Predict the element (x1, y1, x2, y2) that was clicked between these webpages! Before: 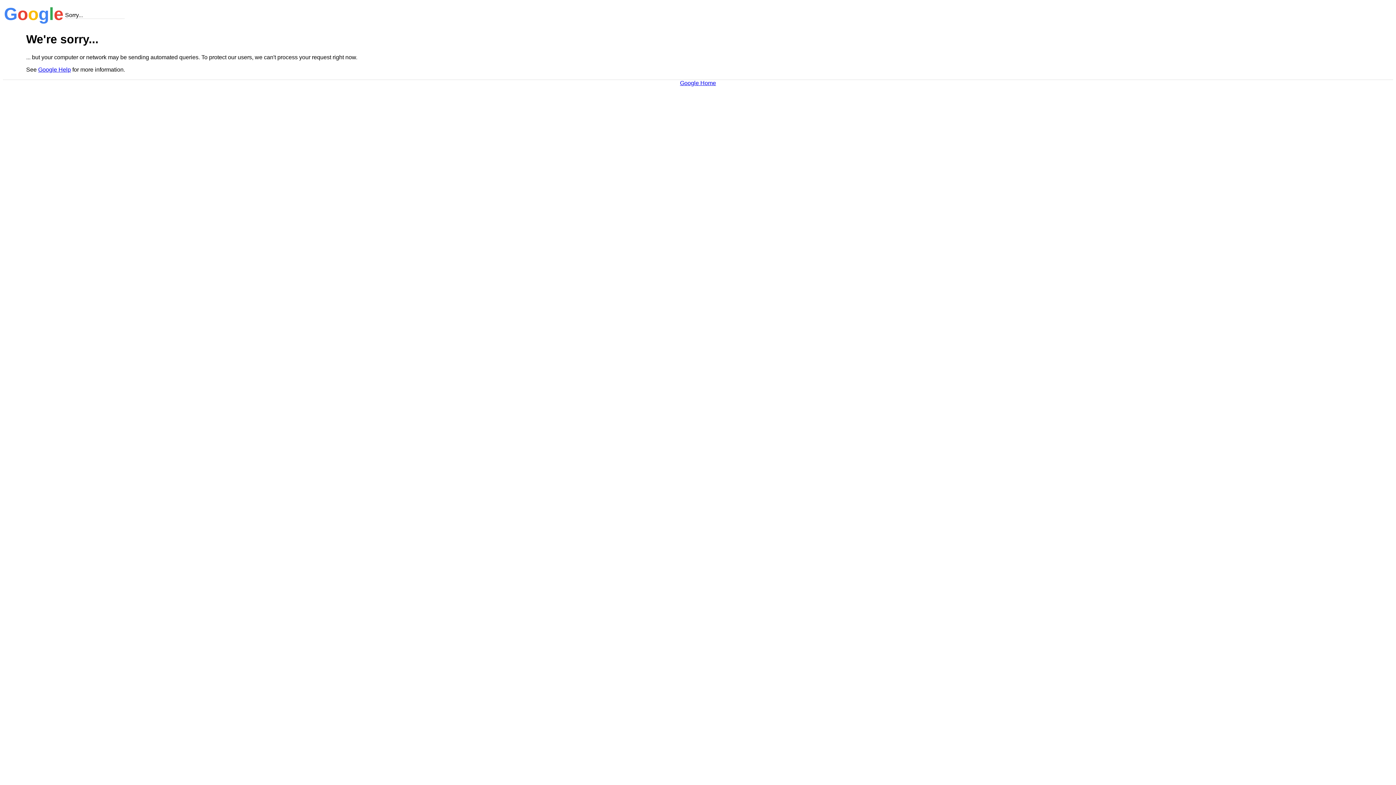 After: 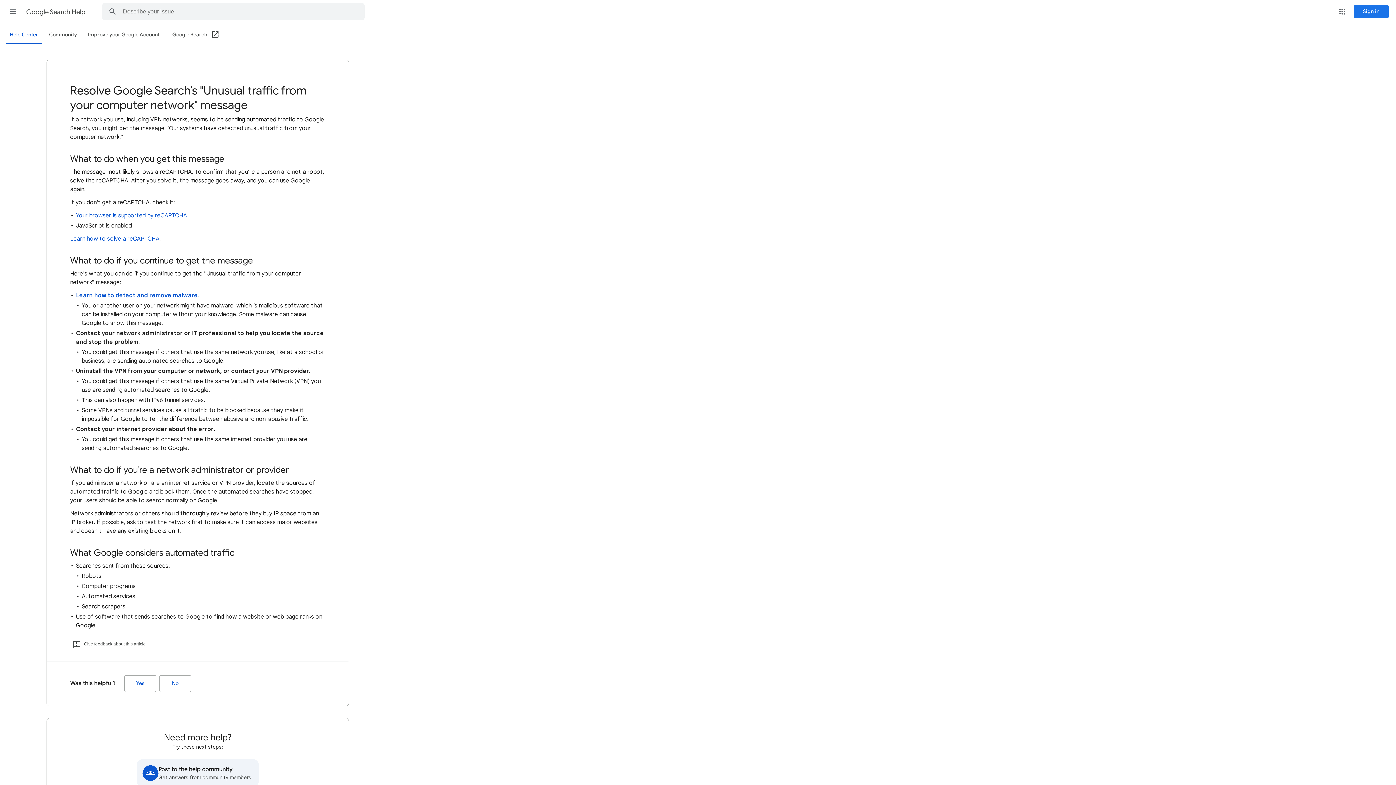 Action: label: Google Help bbox: (38, 66, 70, 72)